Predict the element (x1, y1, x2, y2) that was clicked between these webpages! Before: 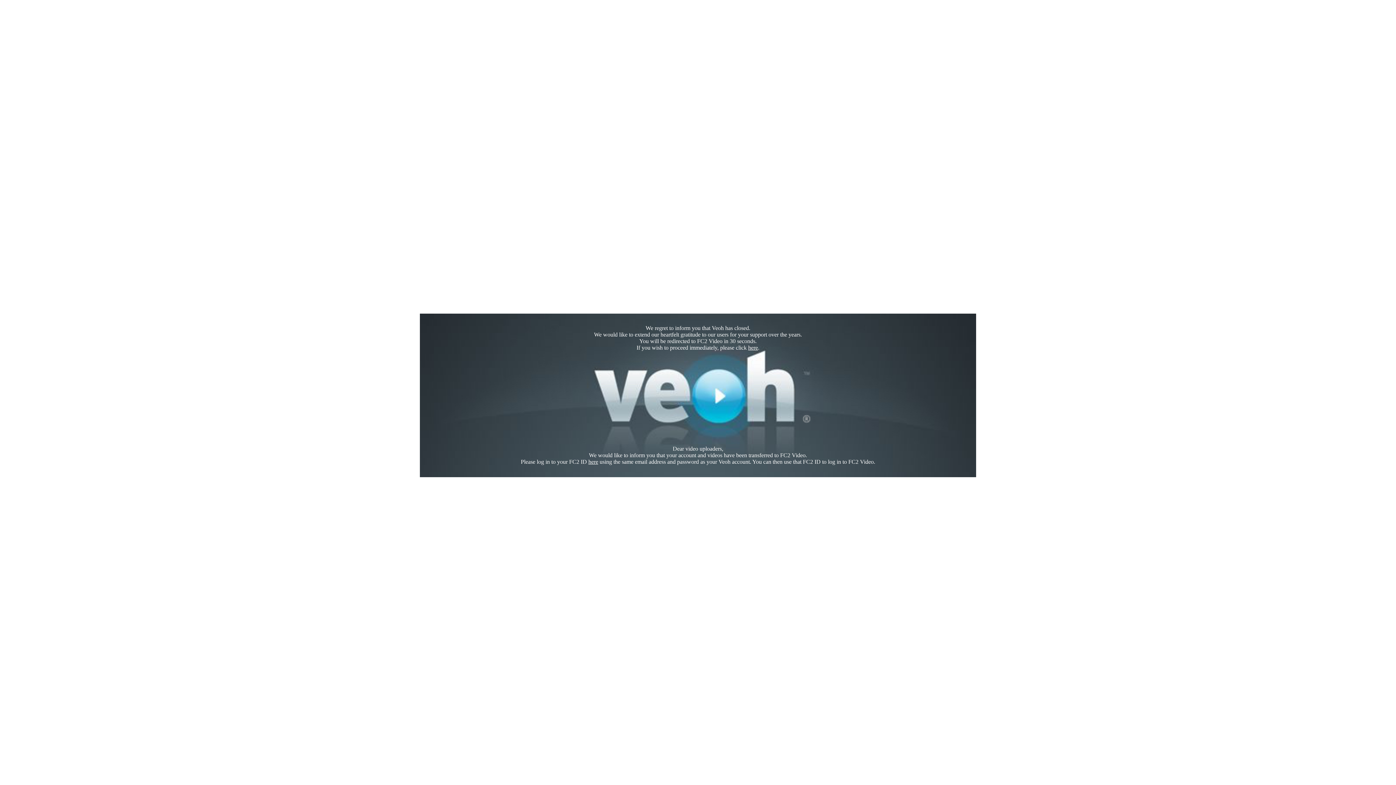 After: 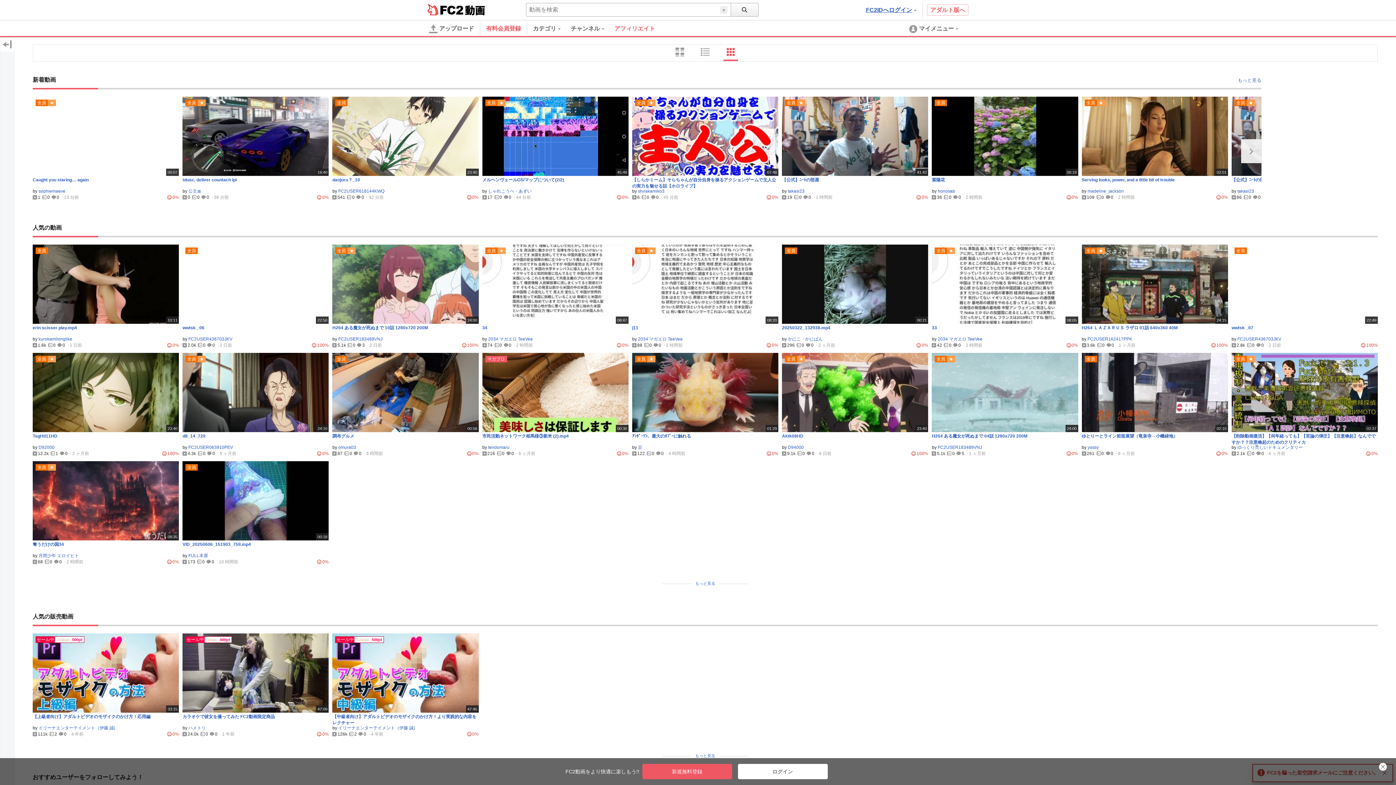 Action: label: here bbox: (748, 344, 758, 350)